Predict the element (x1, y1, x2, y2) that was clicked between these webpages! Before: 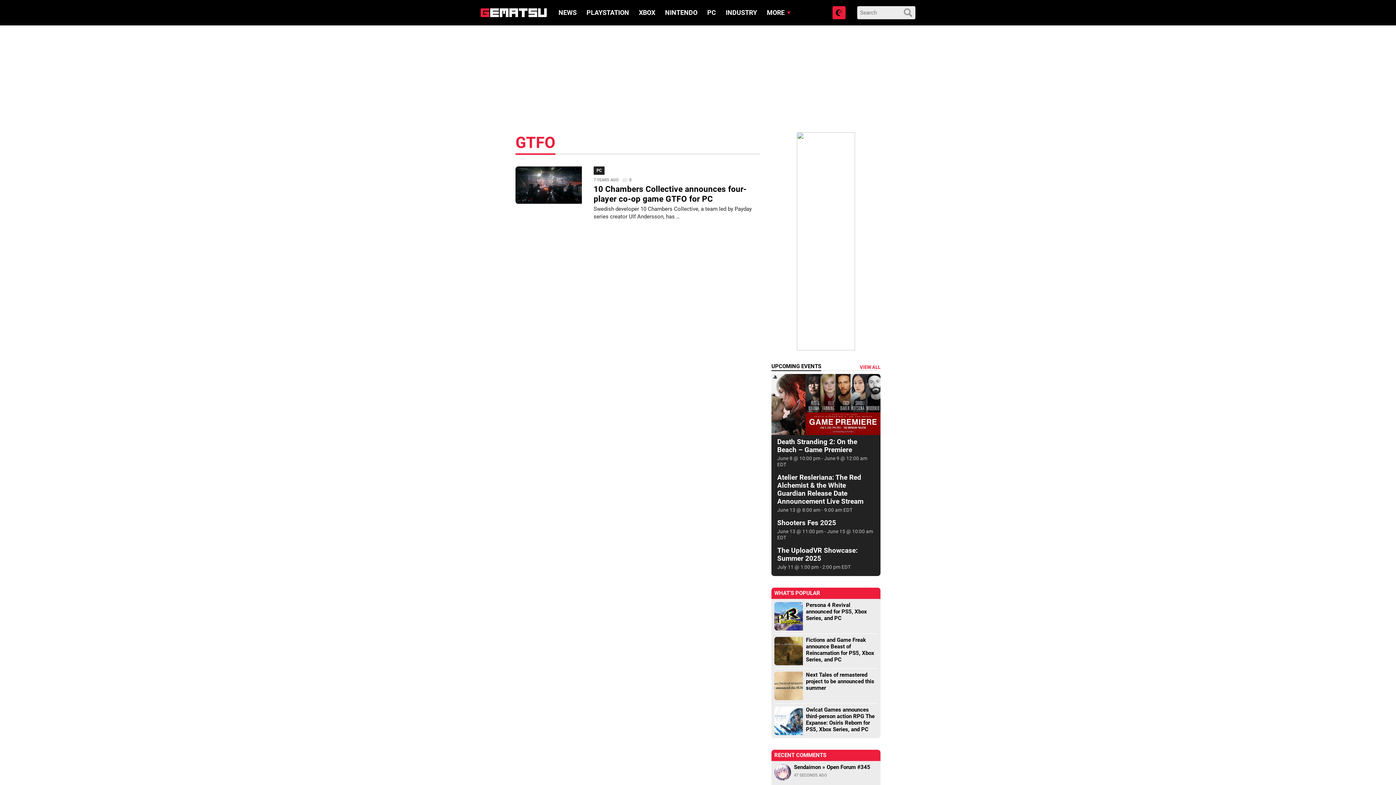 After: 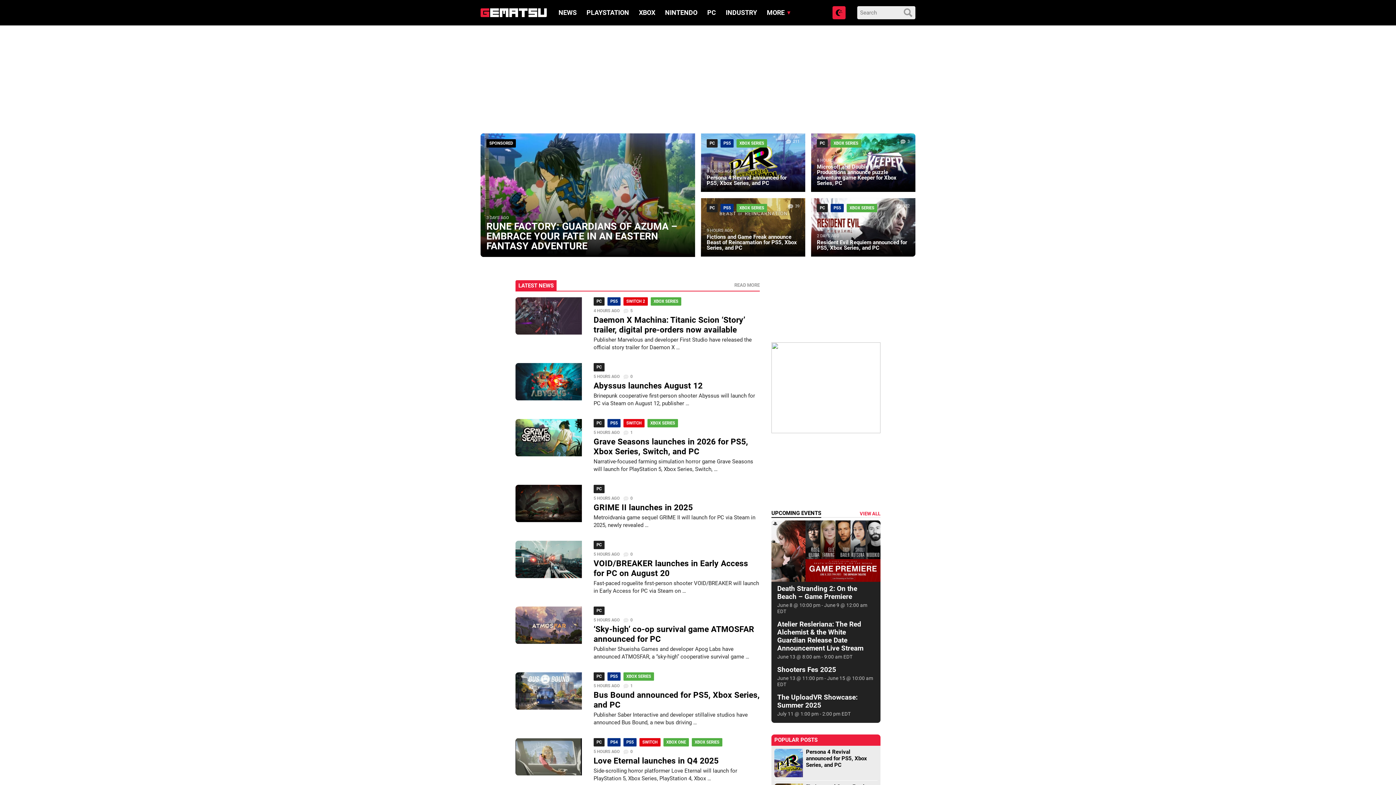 Action: bbox: (480, 8, 547, 17)